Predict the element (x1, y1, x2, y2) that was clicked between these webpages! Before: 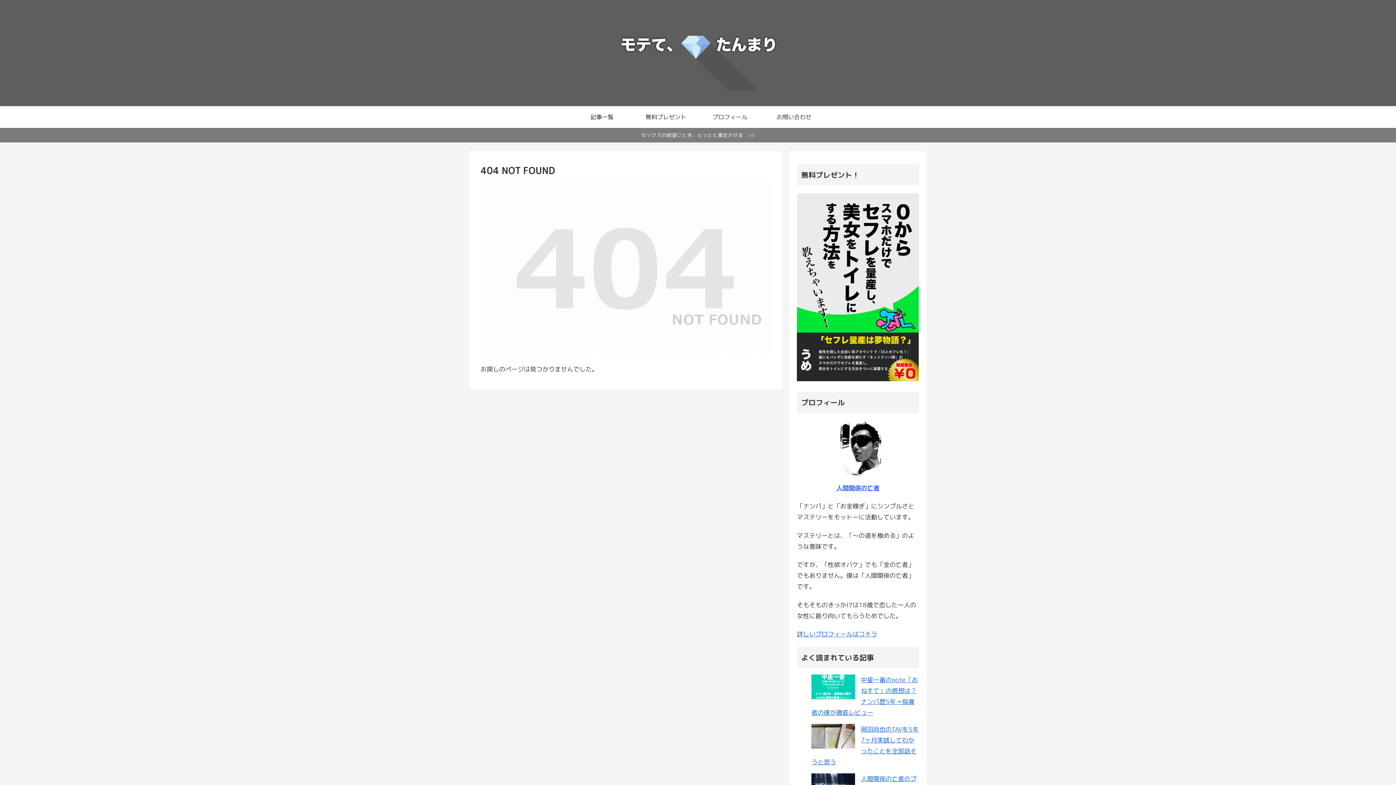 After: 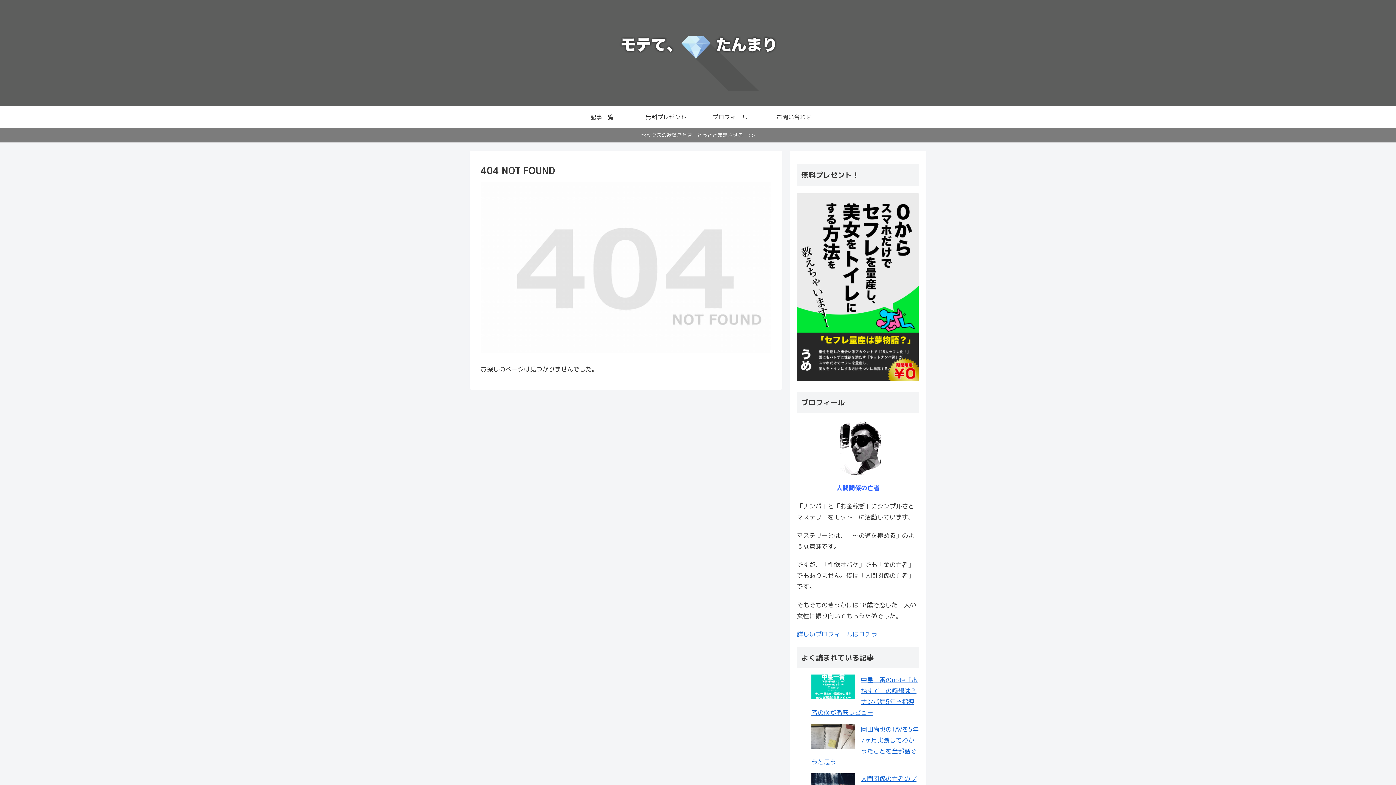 Action: label: 記事一覧 bbox: (570, 106, 634, 127)